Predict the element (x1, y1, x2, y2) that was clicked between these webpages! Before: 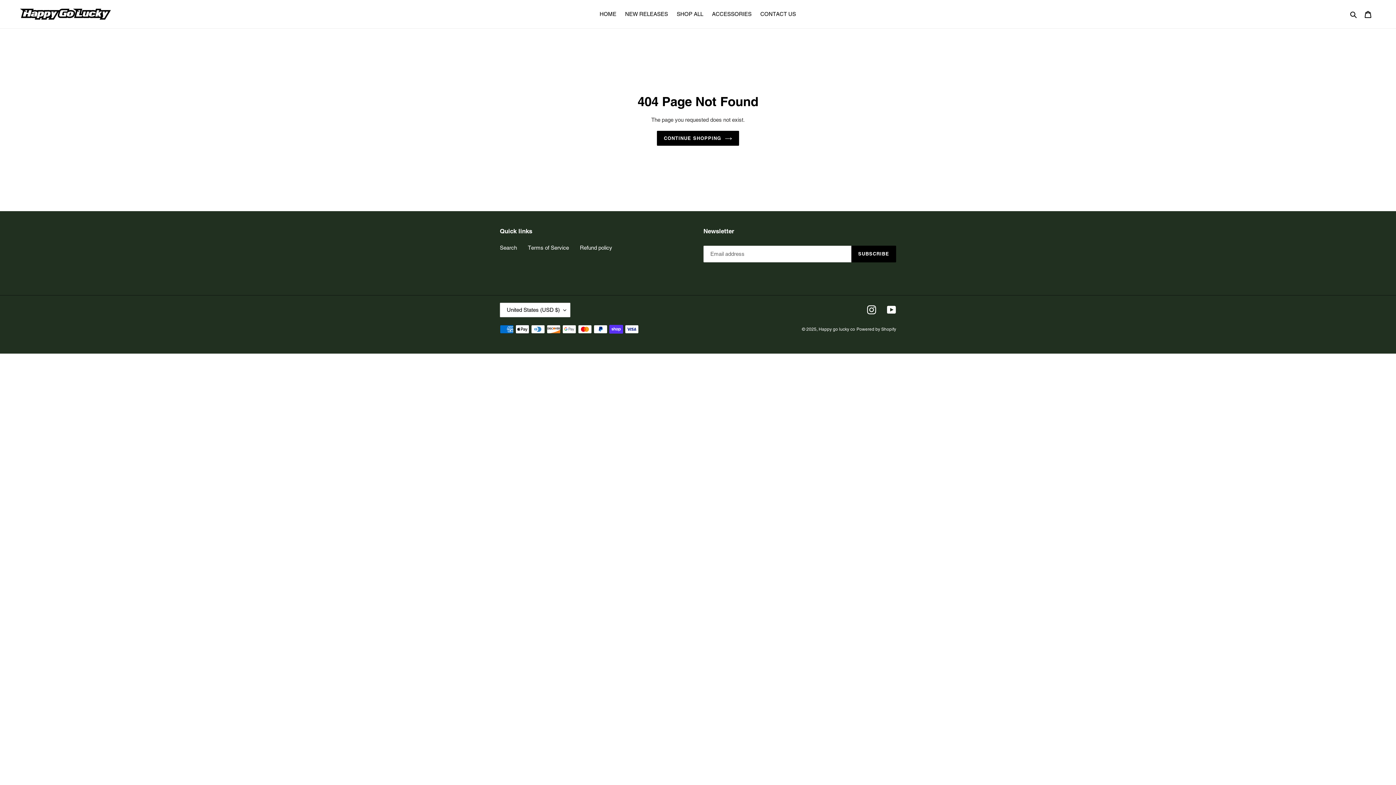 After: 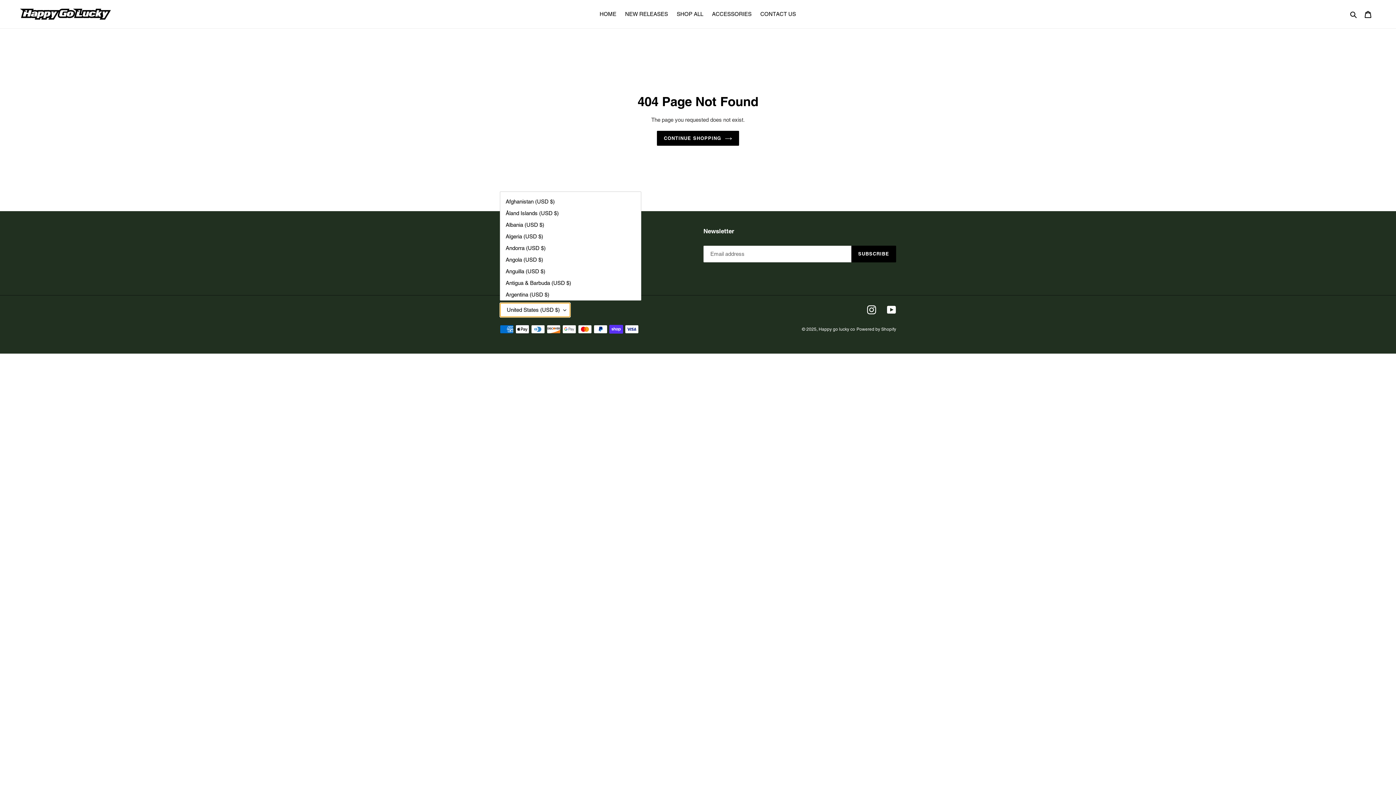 Action: bbox: (500, 302, 570, 317) label: United States (USD $)